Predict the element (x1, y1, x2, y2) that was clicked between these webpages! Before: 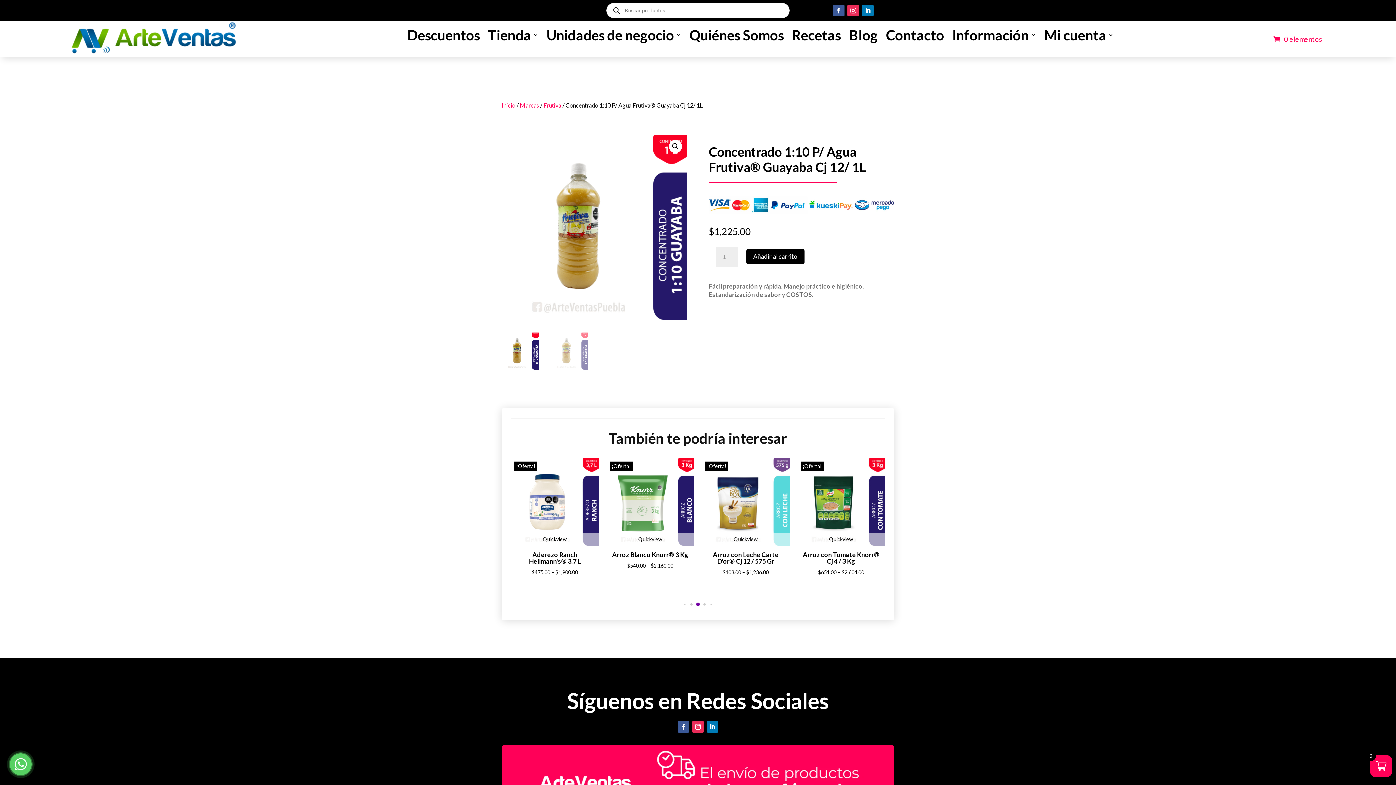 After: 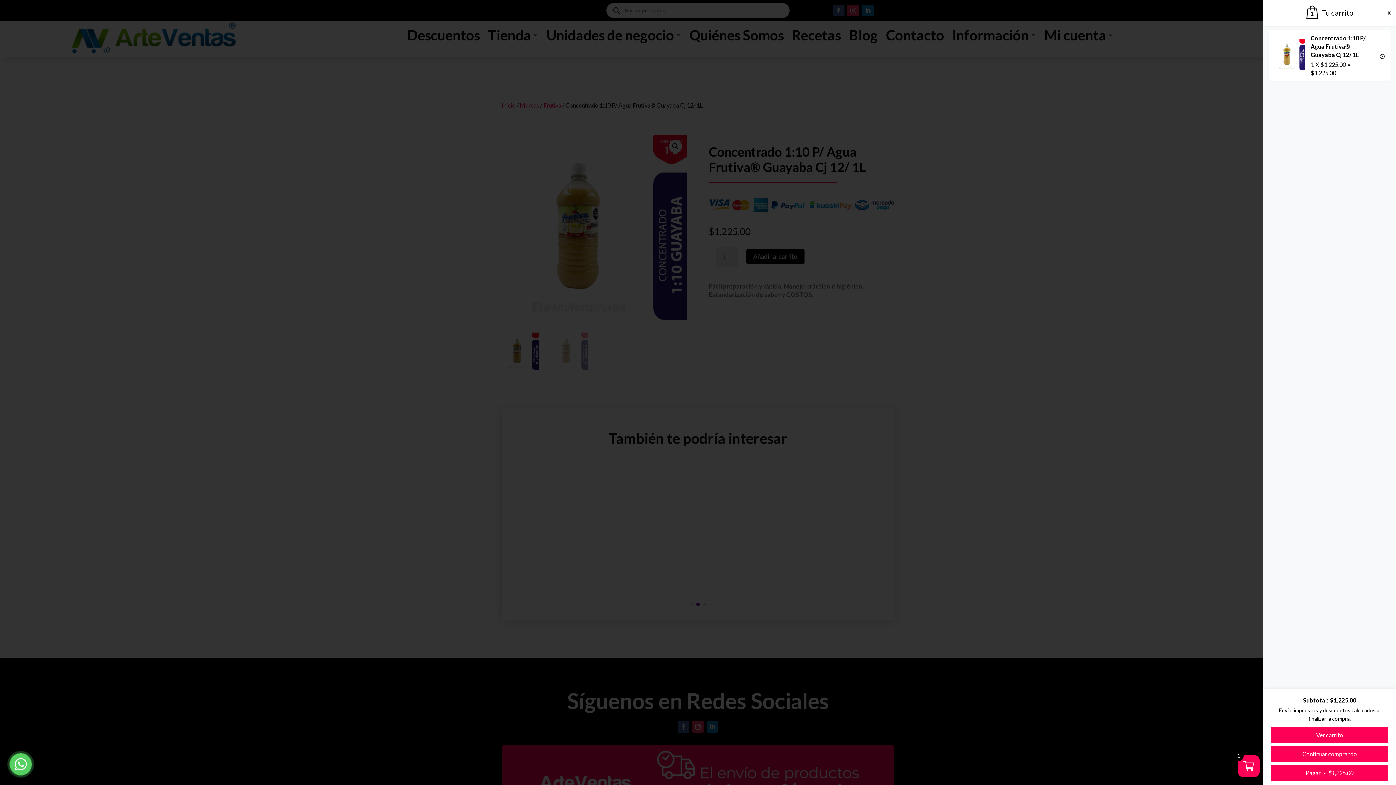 Action: bbox: (746, 249, 804, 264) label: Añadir al carrito